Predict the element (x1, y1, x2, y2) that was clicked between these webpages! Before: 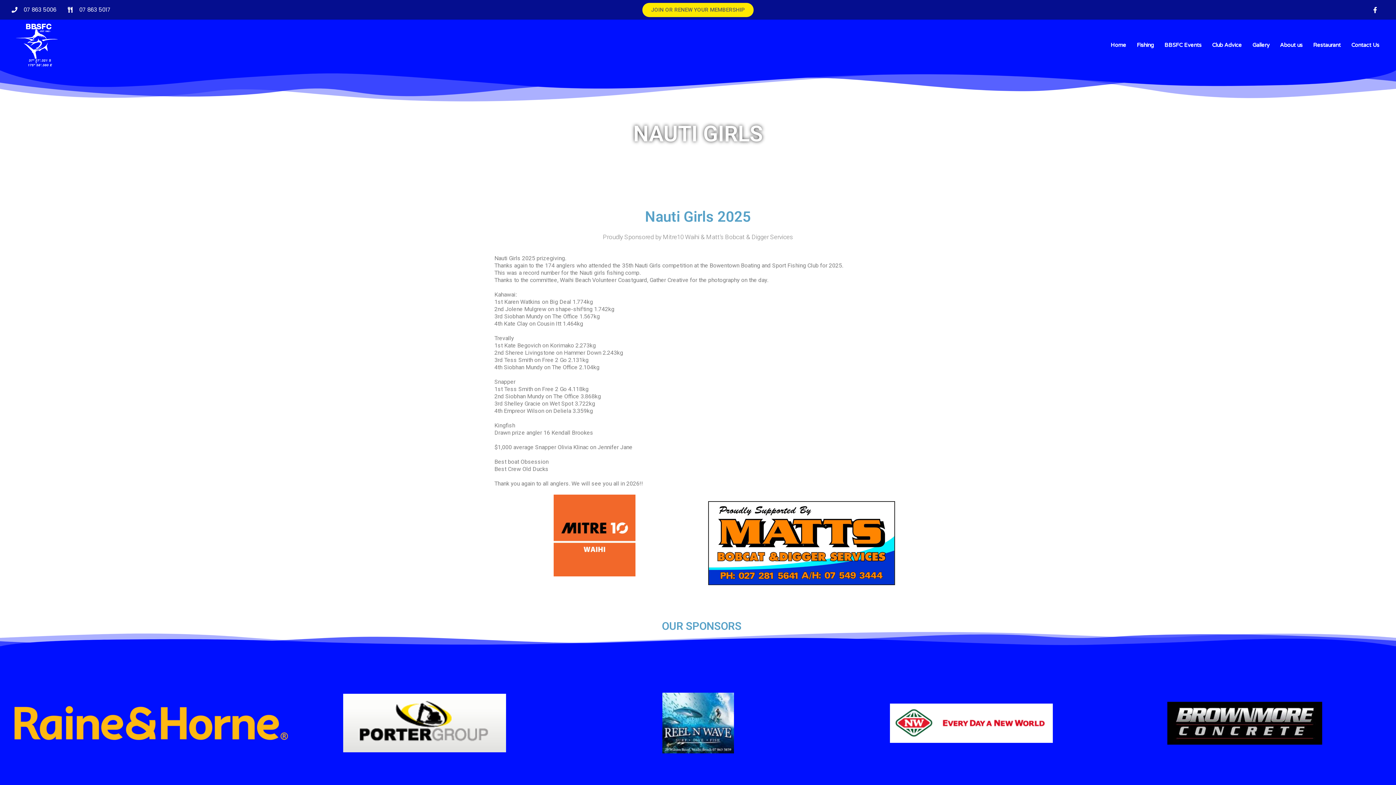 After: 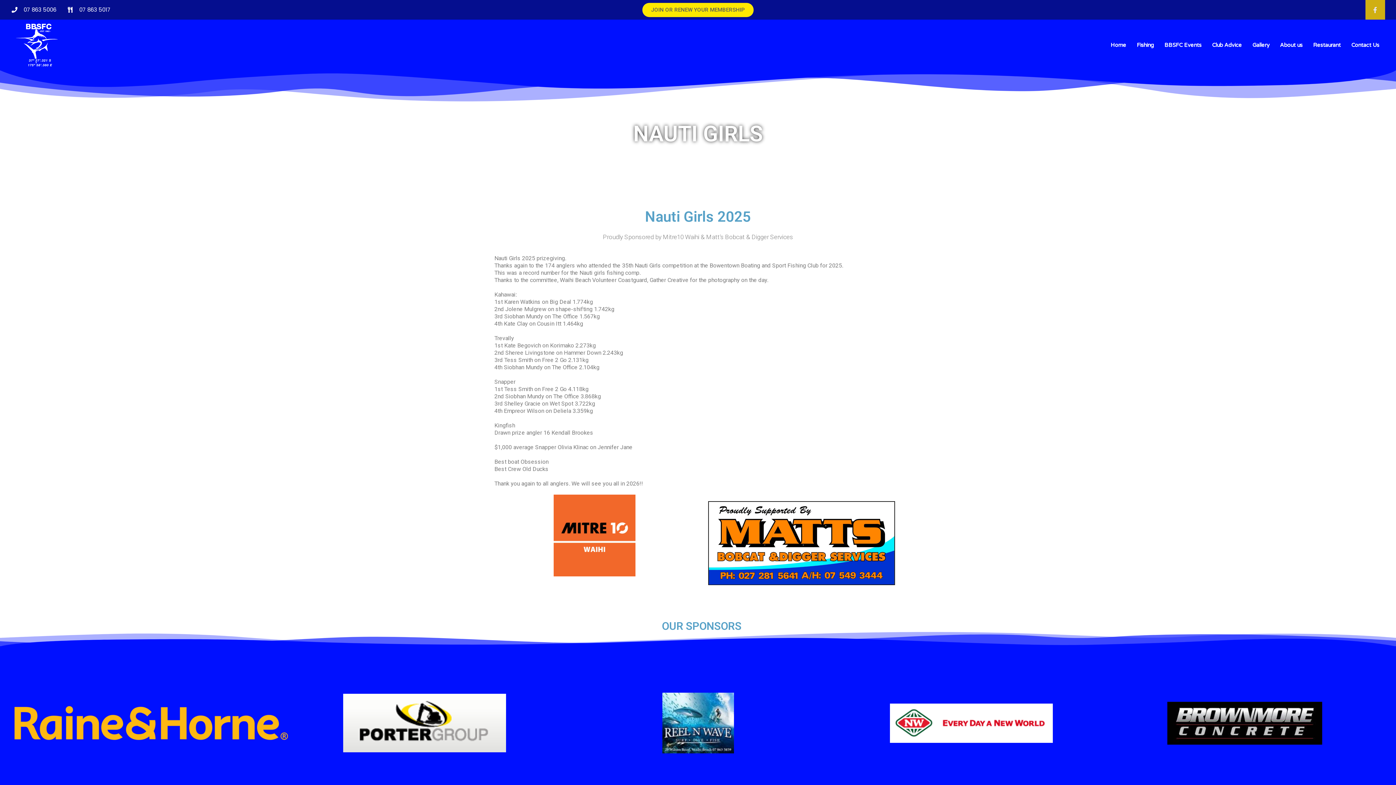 Action: bbox: (1365, 0, 1385, 19) label: Facebook-f